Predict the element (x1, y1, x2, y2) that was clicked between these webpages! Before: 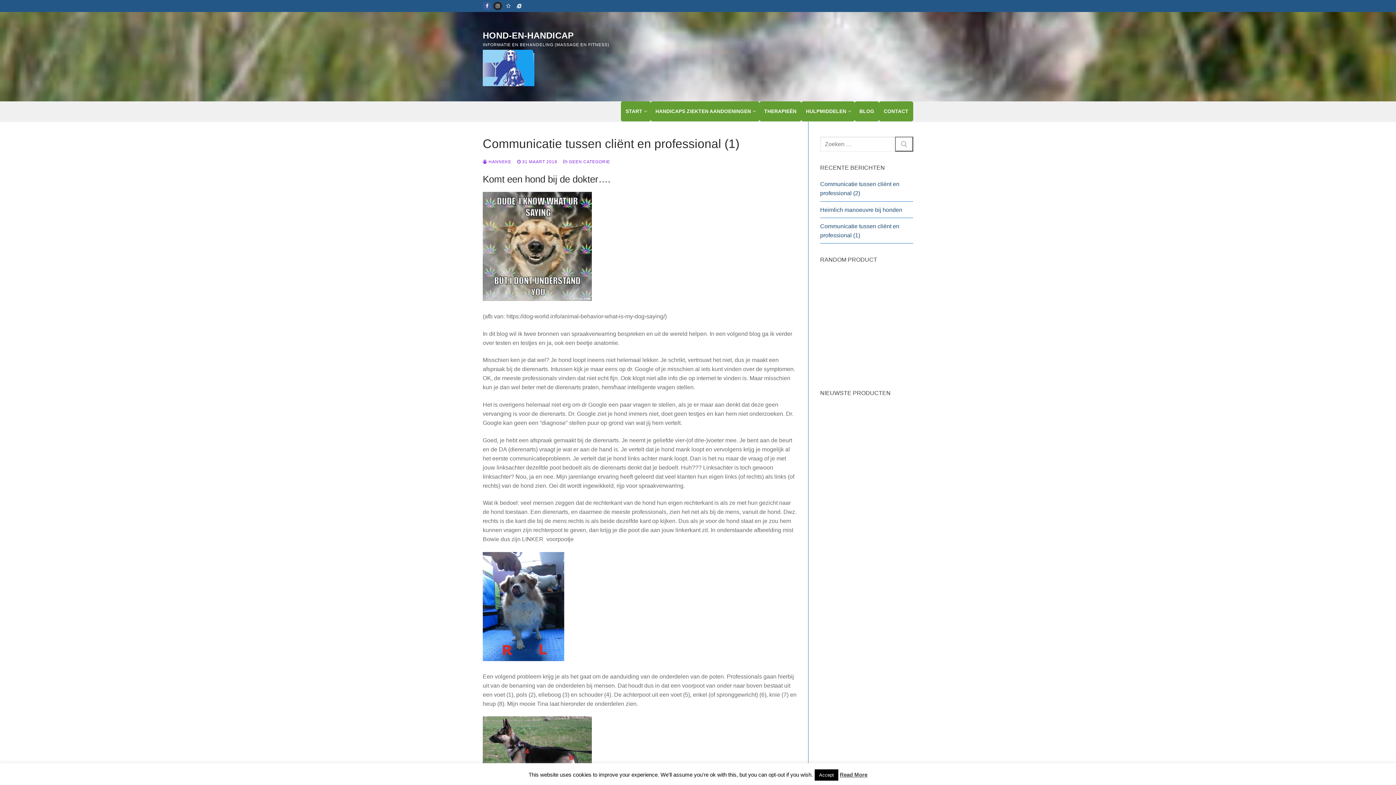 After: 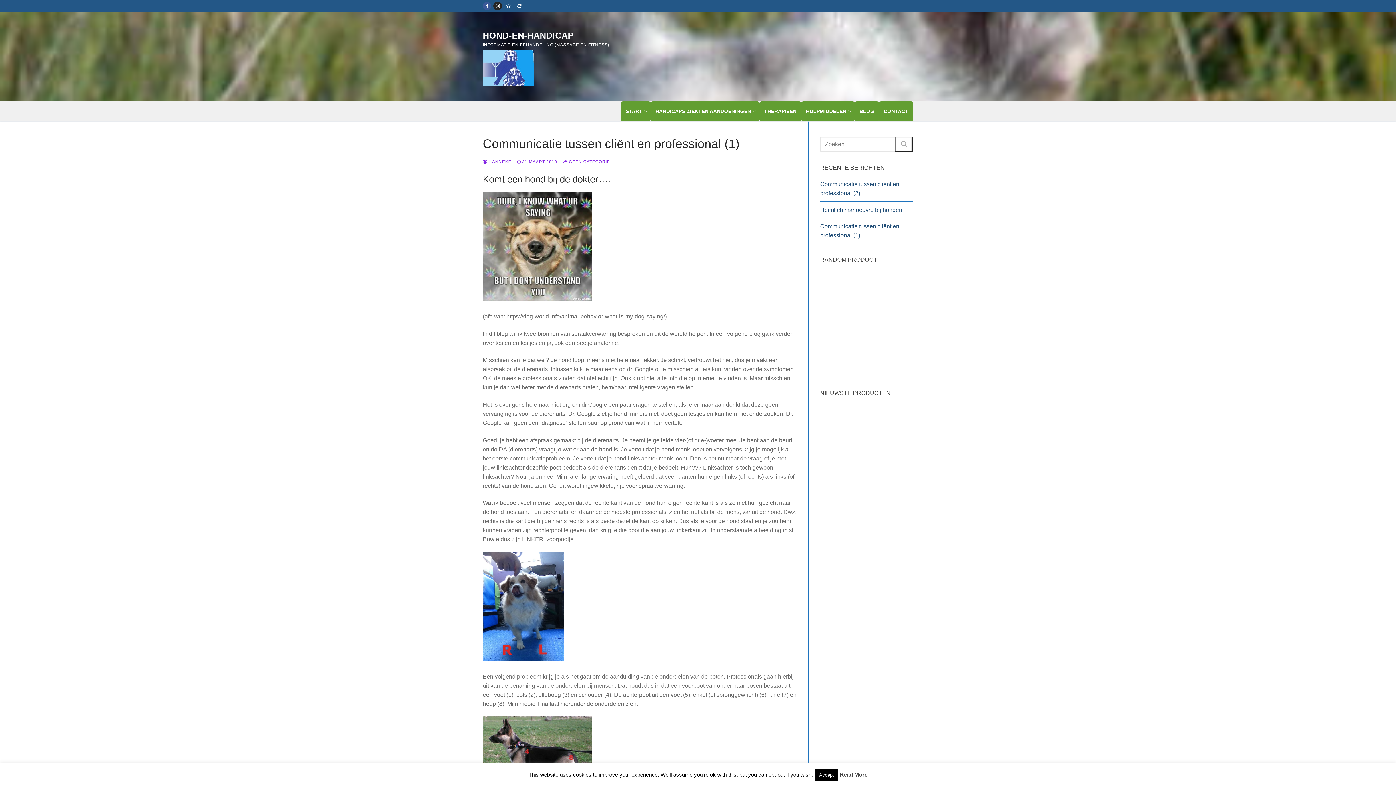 Action: bbox: (517, 159, 557, 164) label:  31 MAART 2019